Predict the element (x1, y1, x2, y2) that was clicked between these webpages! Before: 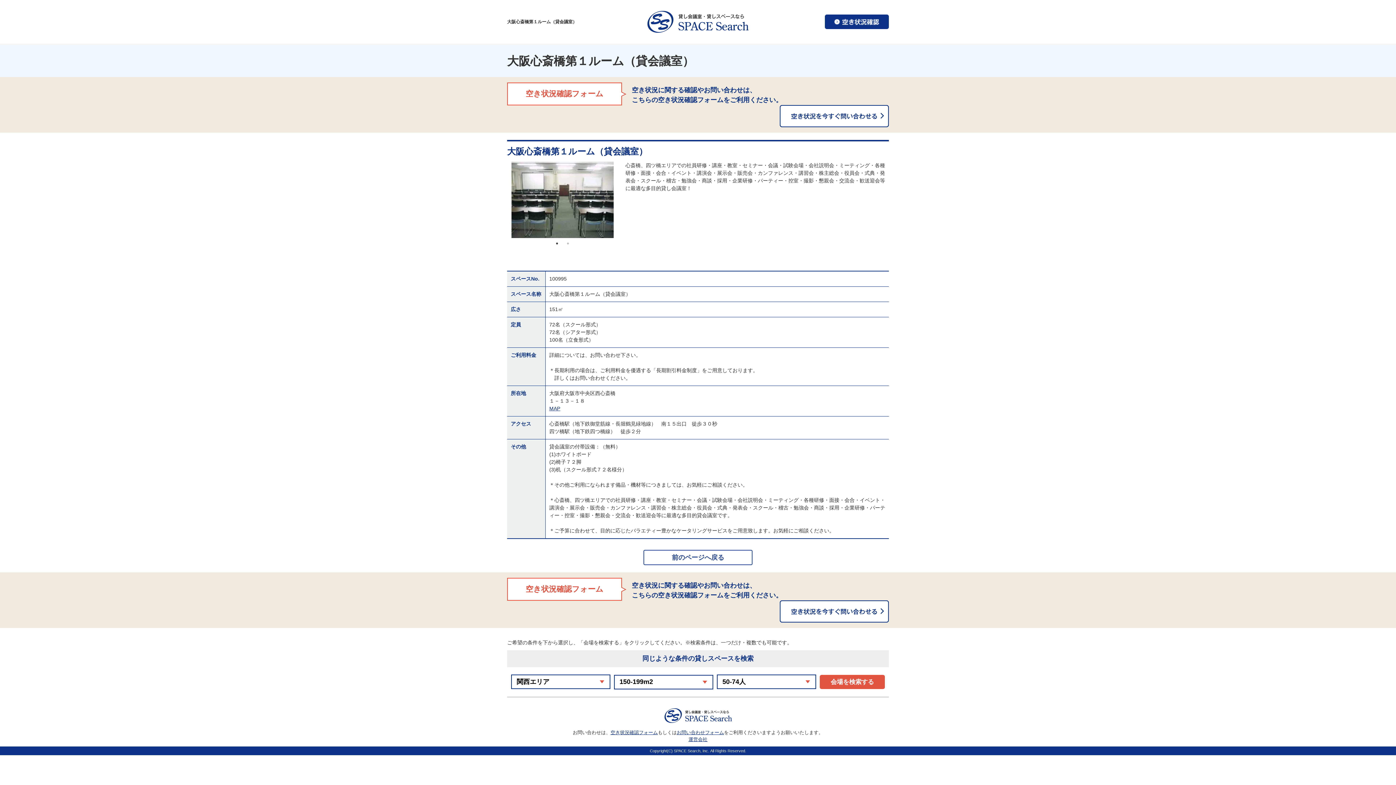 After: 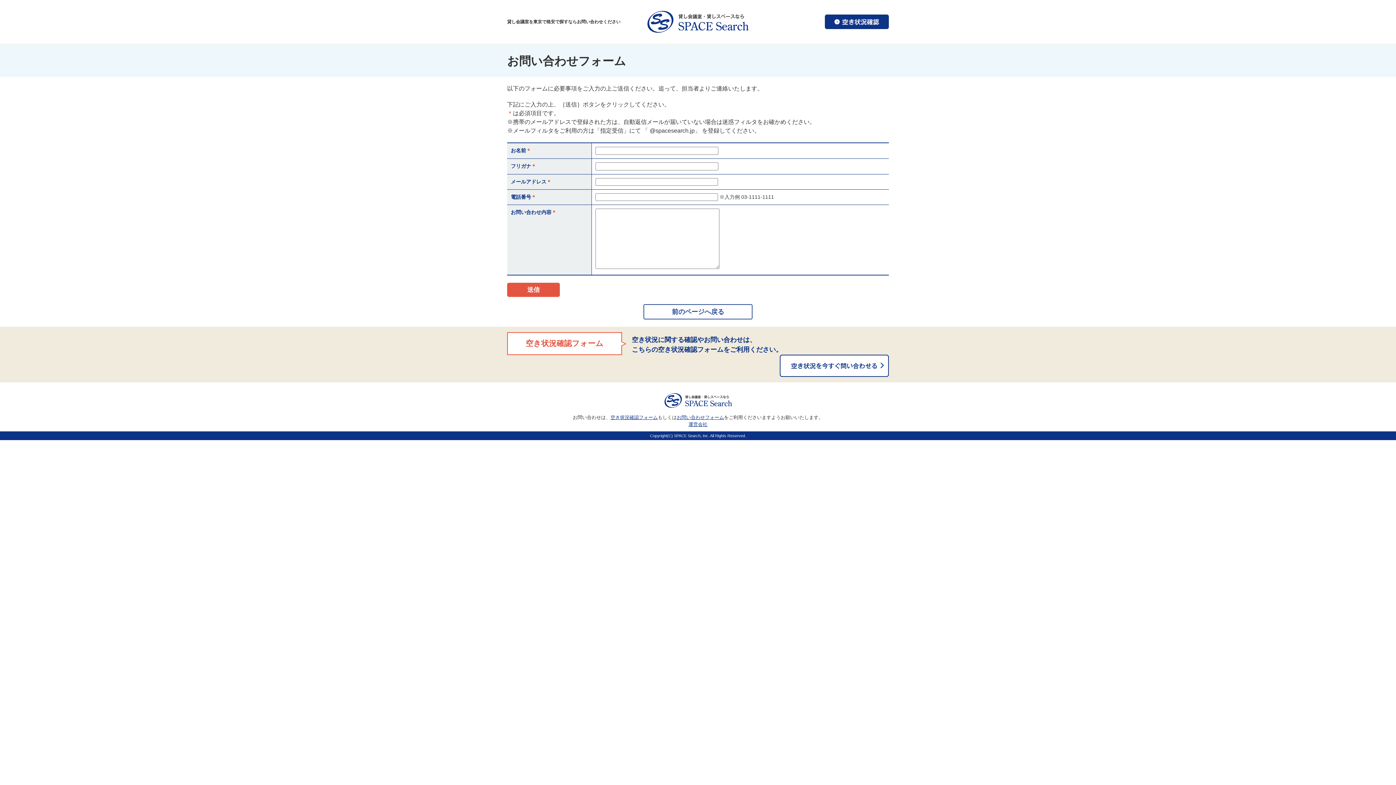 Action: bbox: (676, 730, 724, 735) label: お問い合わせフォーム